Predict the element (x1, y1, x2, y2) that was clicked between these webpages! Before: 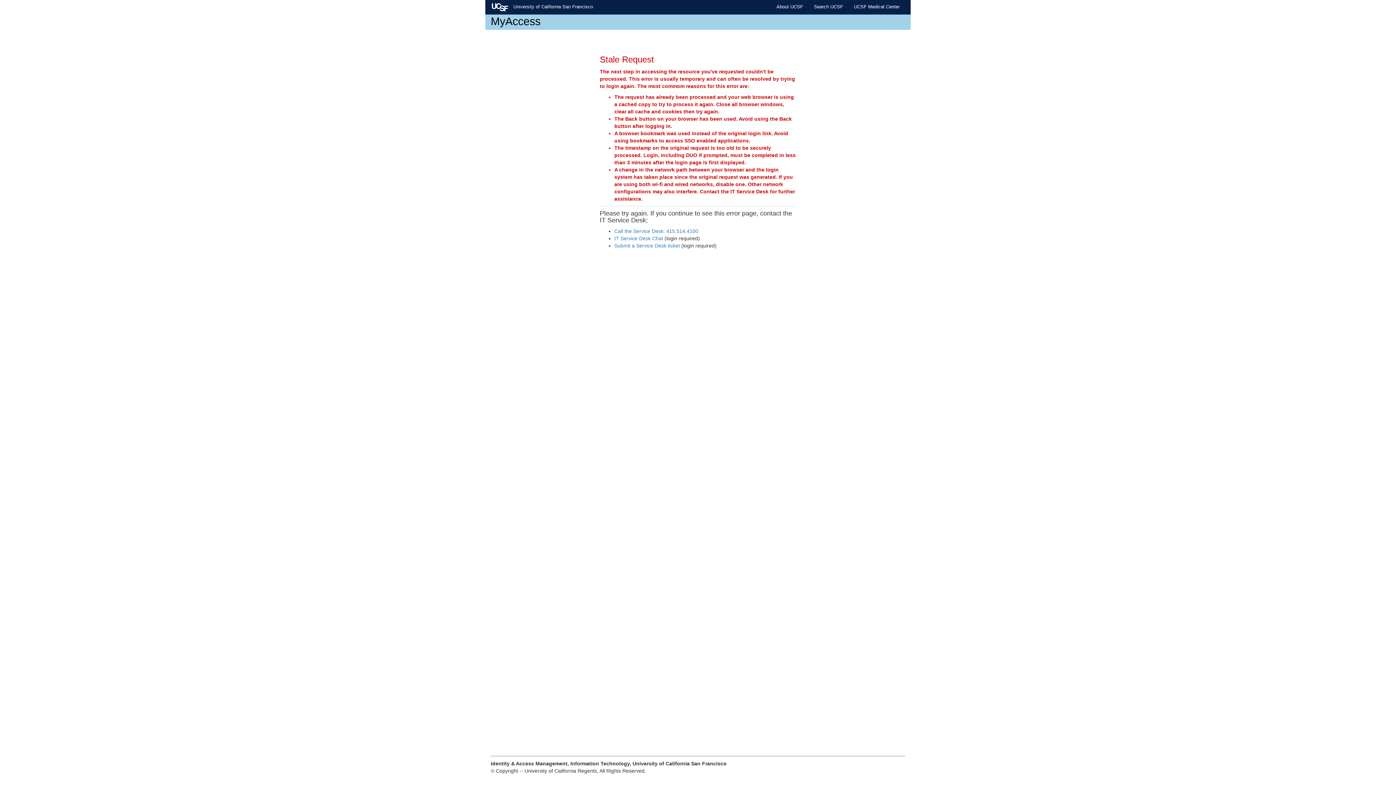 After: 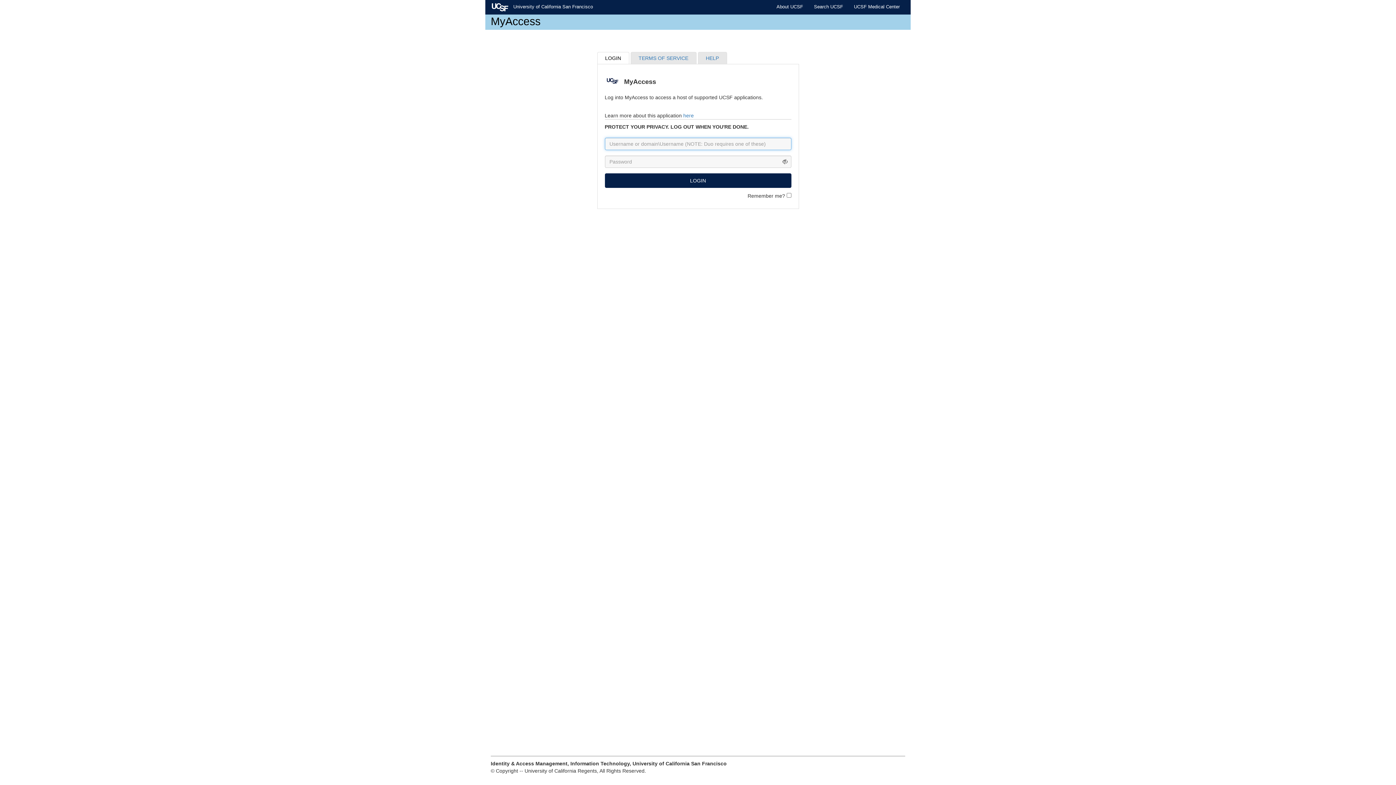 Action: bbox: (485, 0, 598, 14) label:   University of California San Francisco